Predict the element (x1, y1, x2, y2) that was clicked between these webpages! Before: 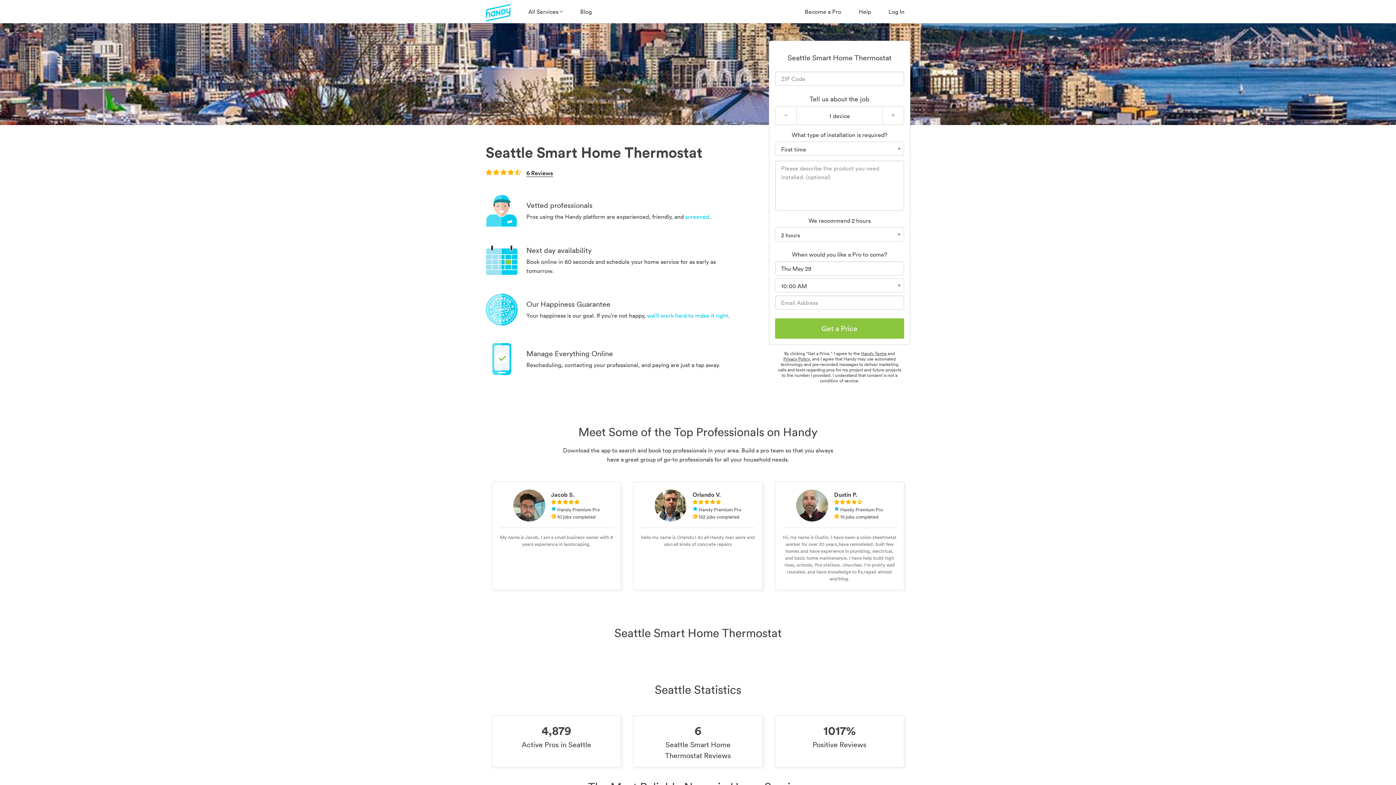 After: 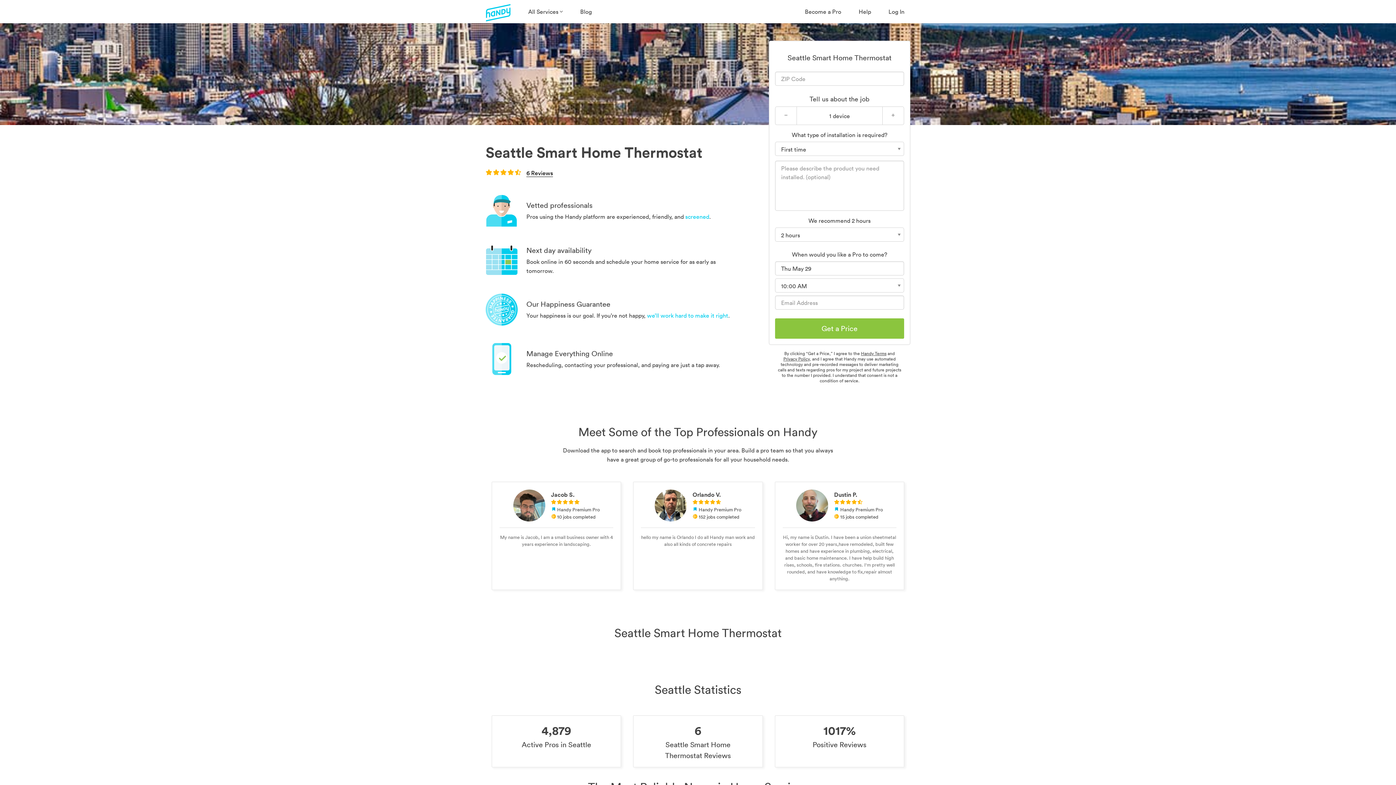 Action: bbox: (526, 169, 553, 176) label: 6 Reviews